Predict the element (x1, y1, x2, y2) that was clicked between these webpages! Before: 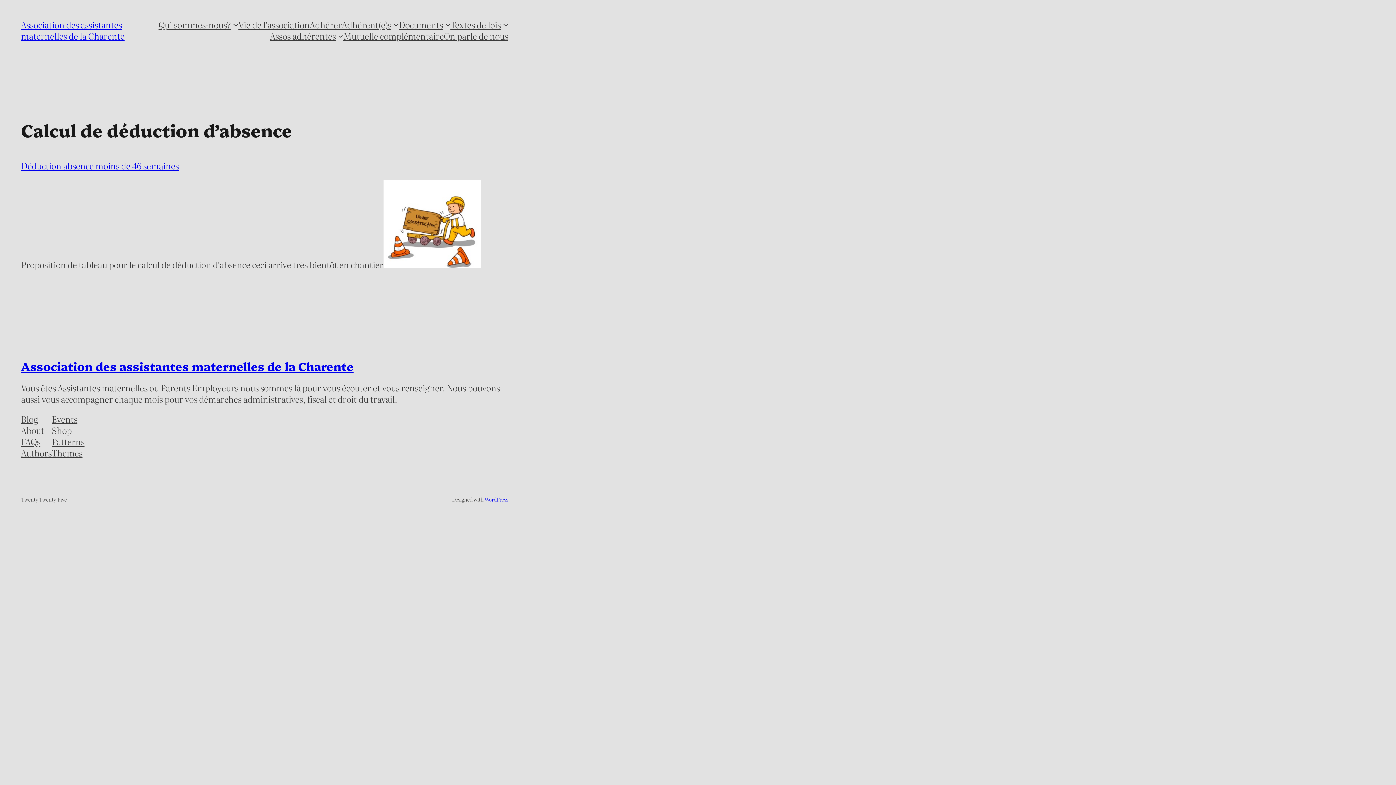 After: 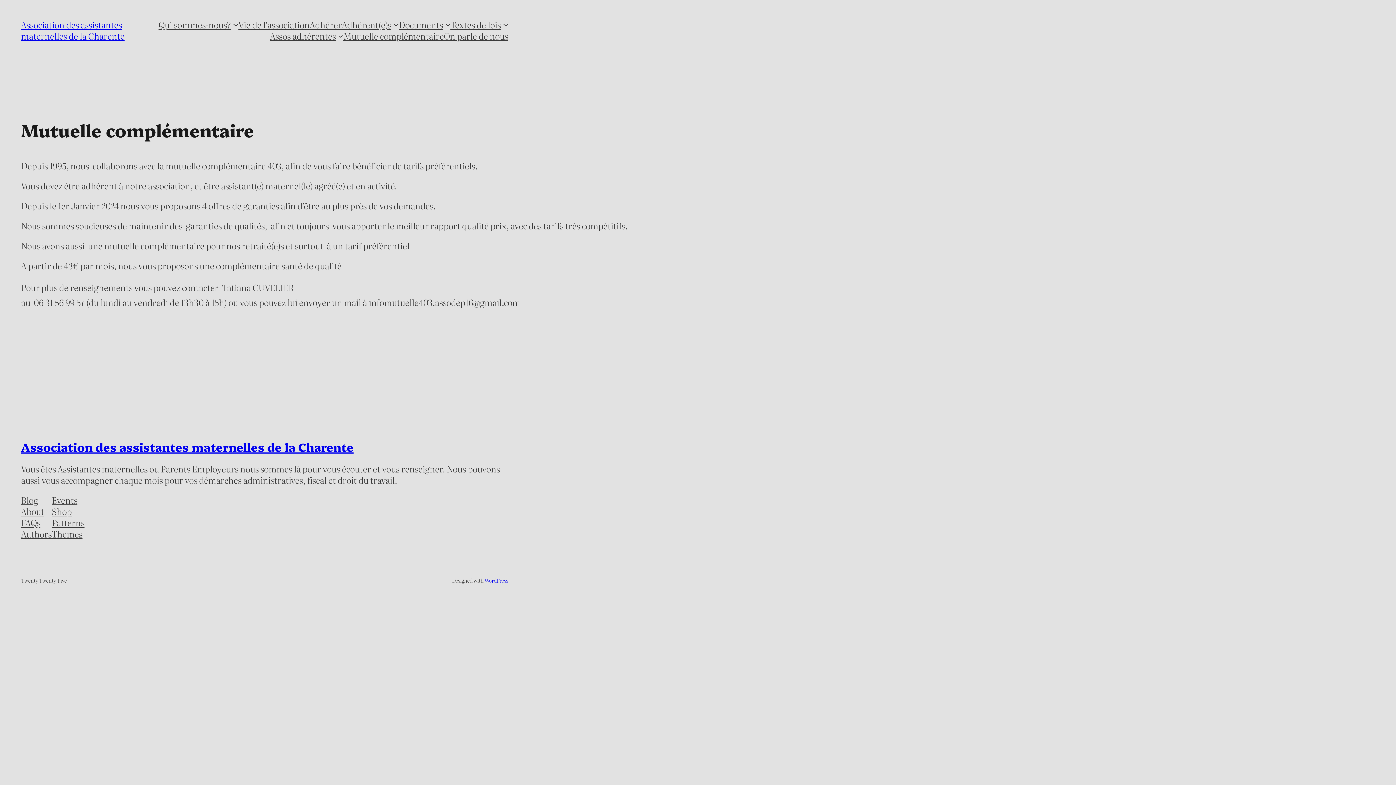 Action: bbox: (343, 30, 443, 41) label: Mutuelle complémentaire